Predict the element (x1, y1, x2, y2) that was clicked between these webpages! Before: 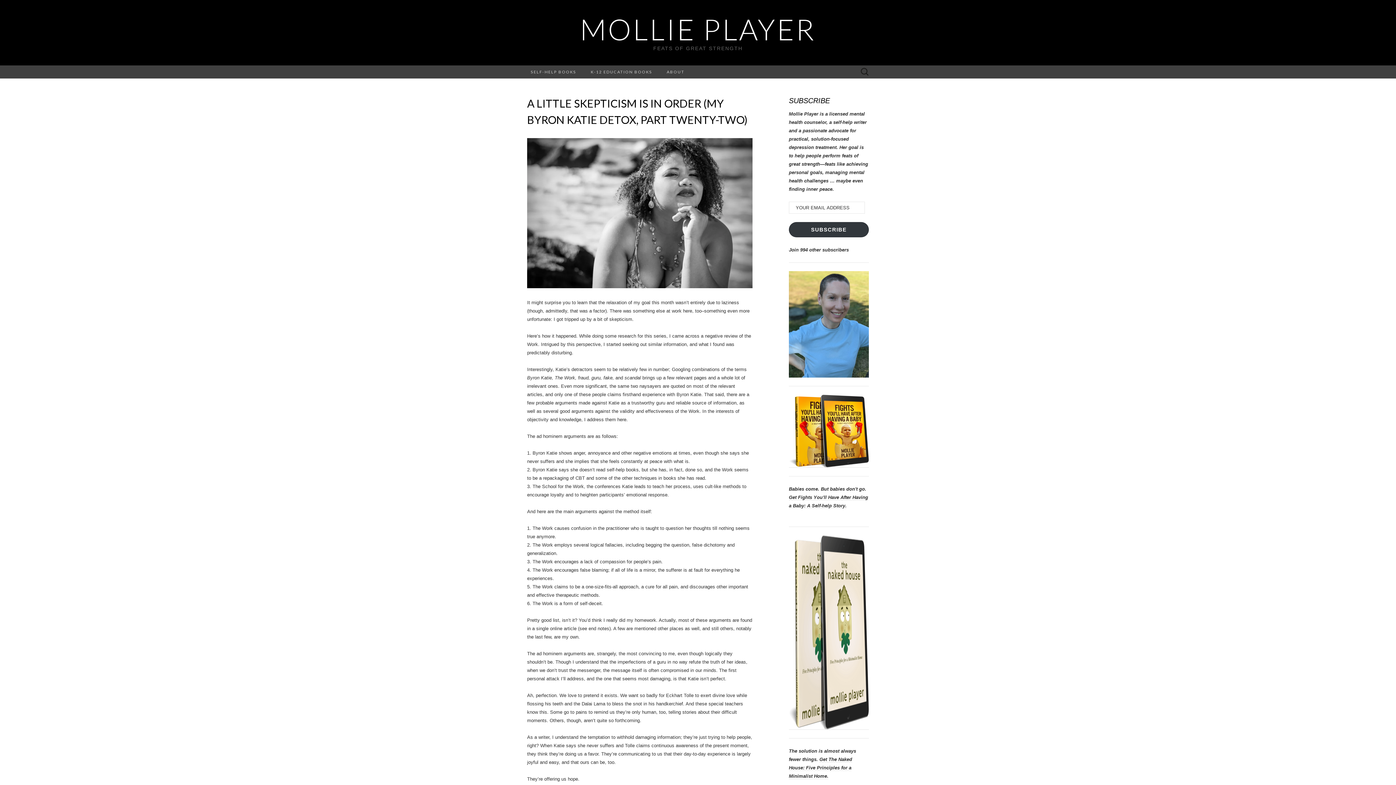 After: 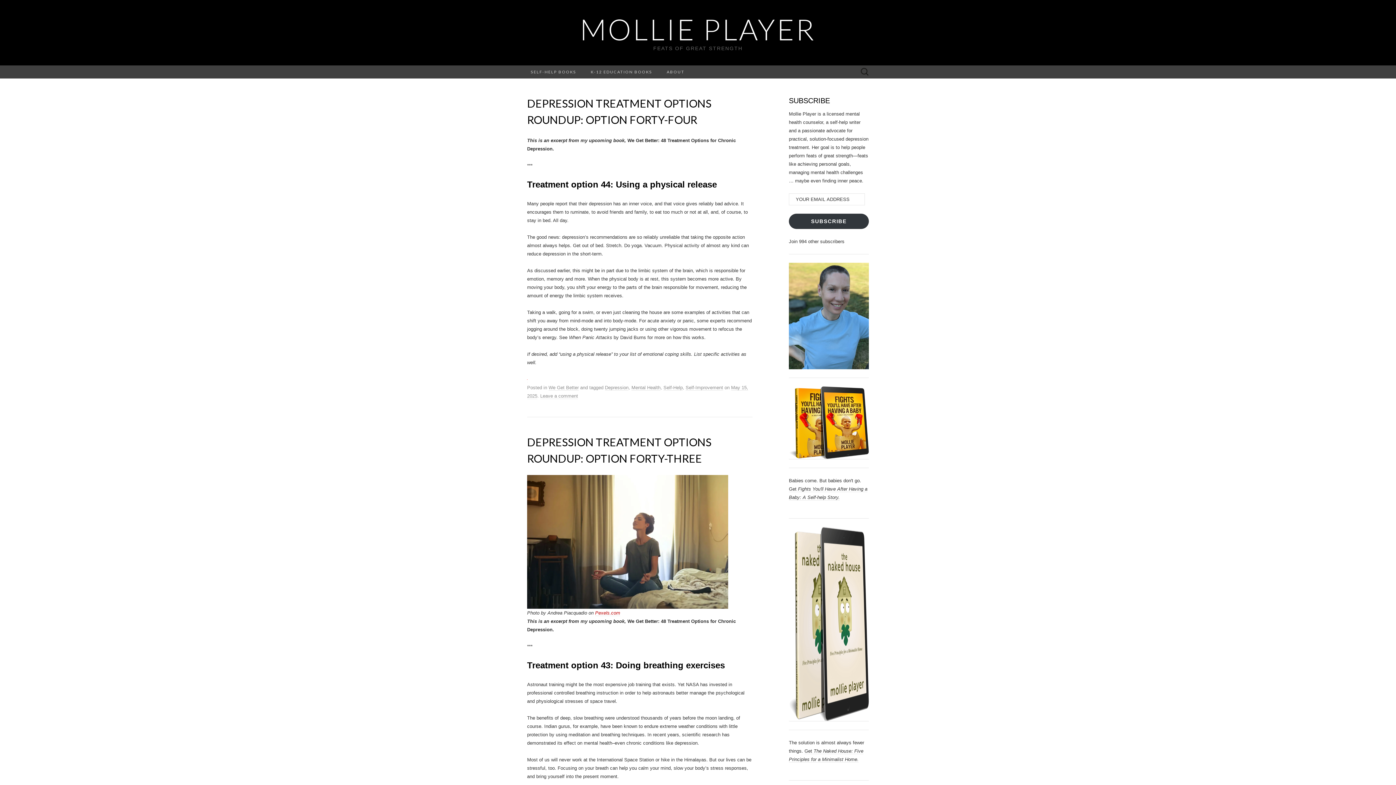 Action: bbox: (523, 0, 872, 65) label: MOLLIE PLAYER

FEATS OF GREAT STRENGTH